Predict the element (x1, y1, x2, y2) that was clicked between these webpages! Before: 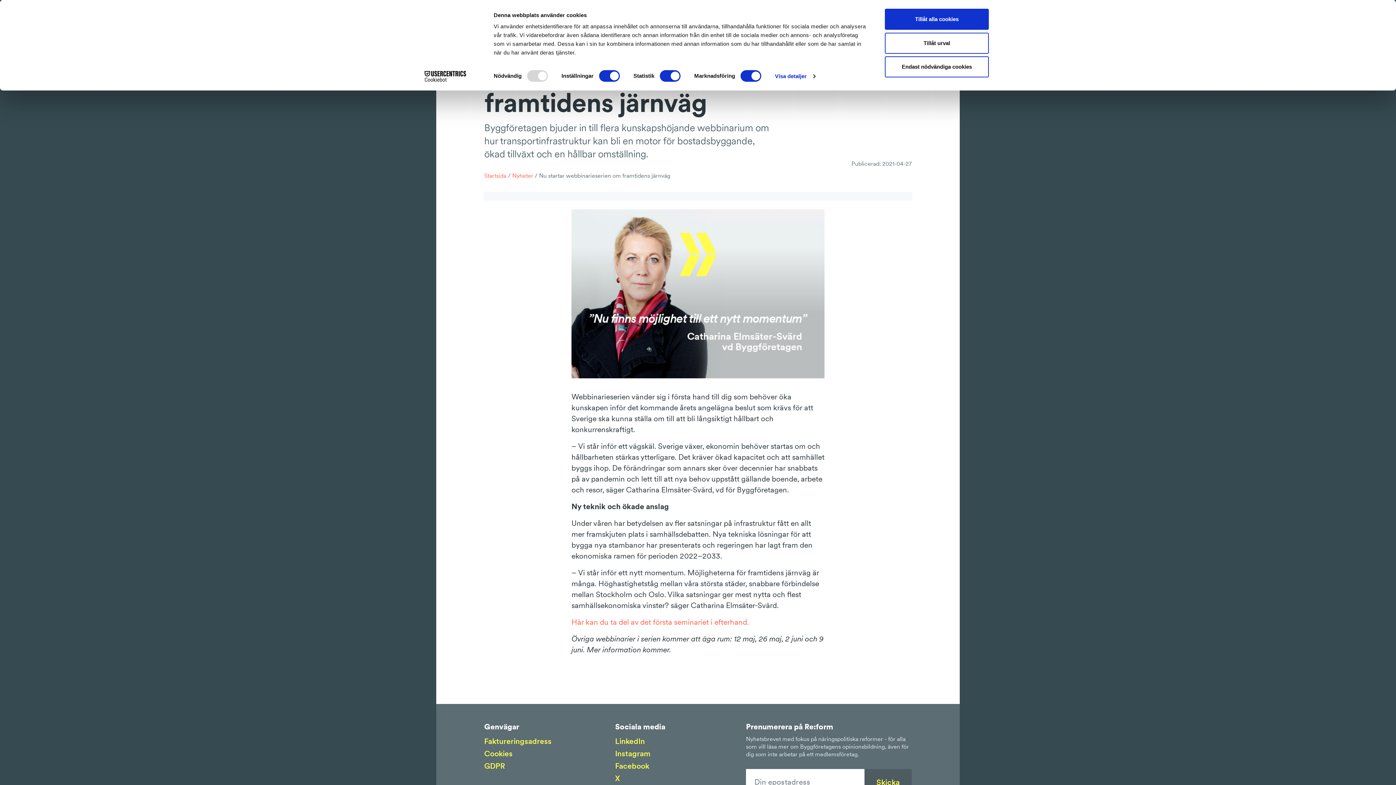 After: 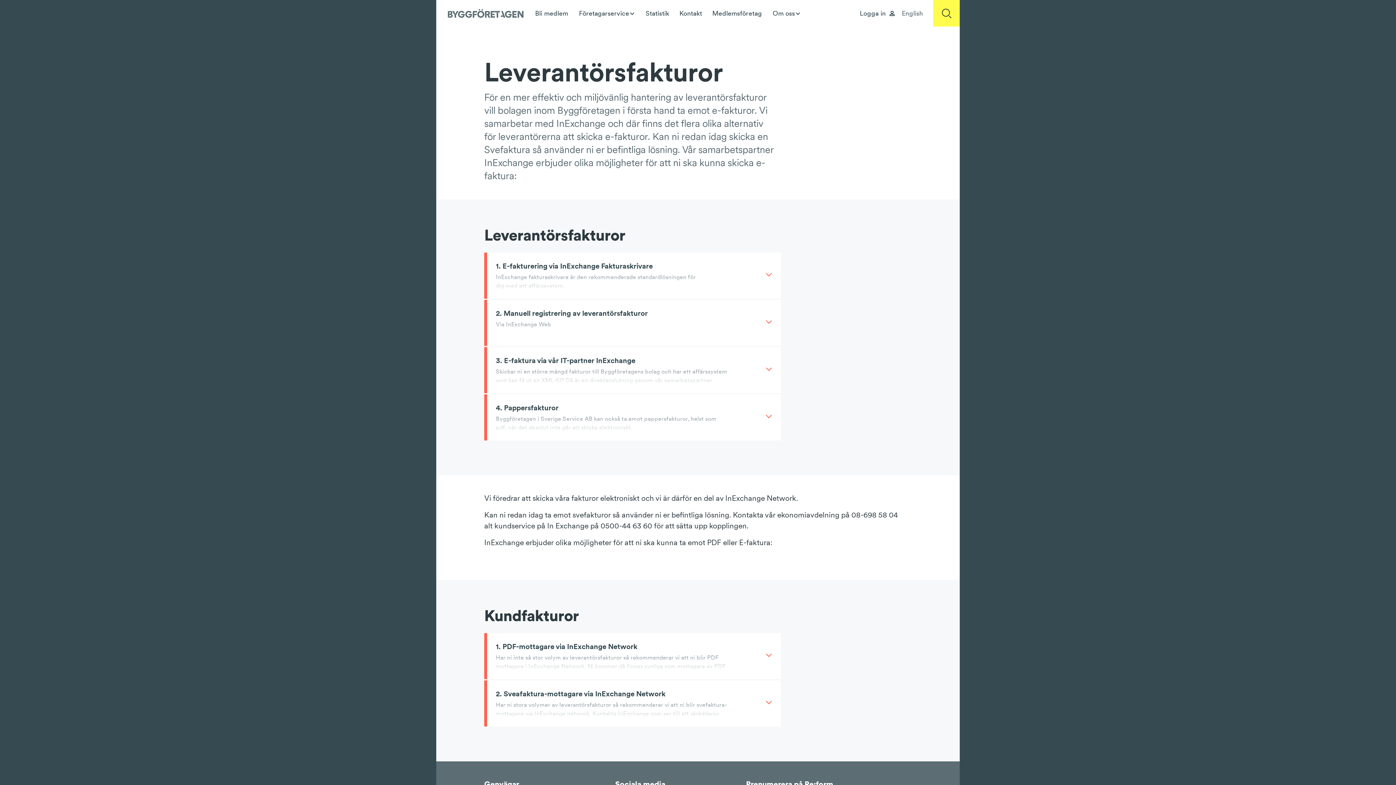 Action: bbox: (484, 735, 551, 748) label: Faktureringsadress